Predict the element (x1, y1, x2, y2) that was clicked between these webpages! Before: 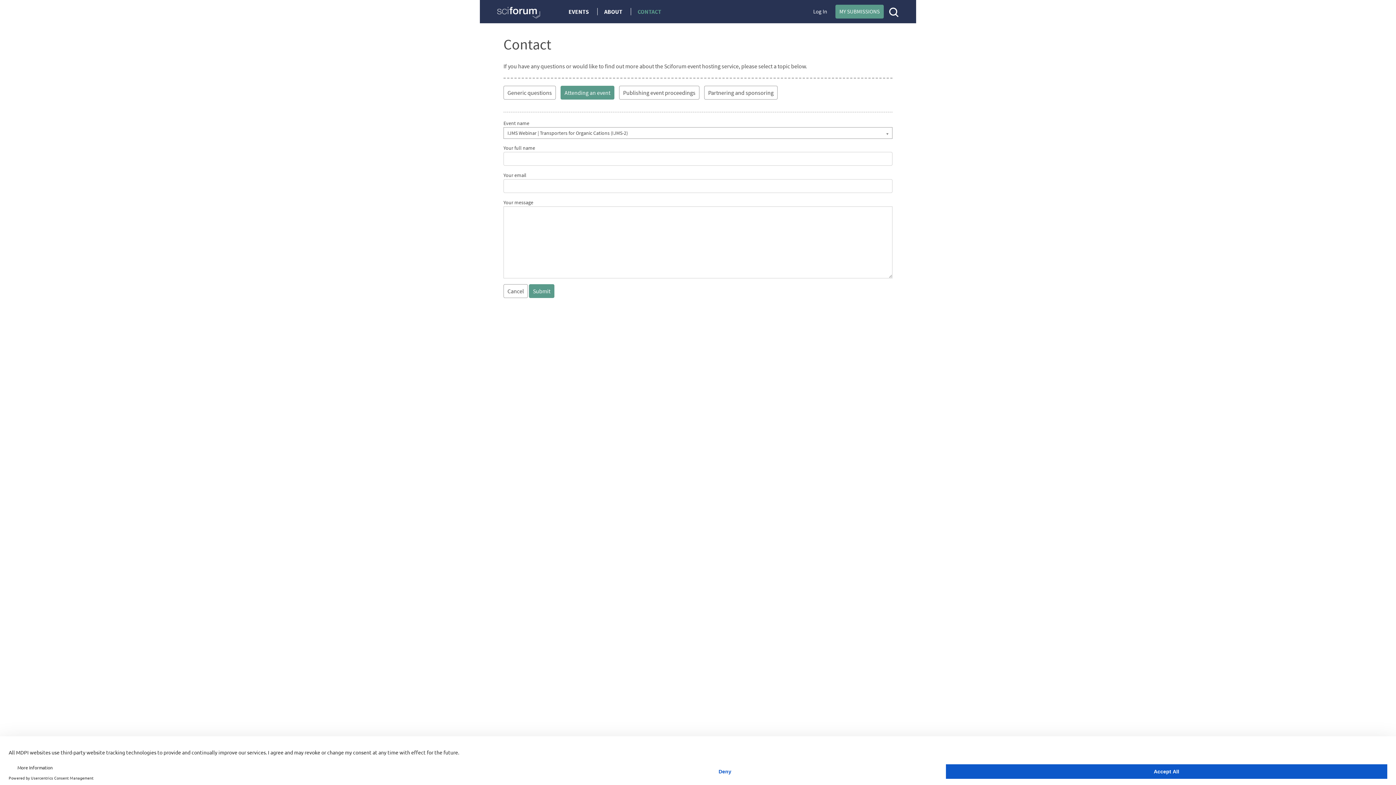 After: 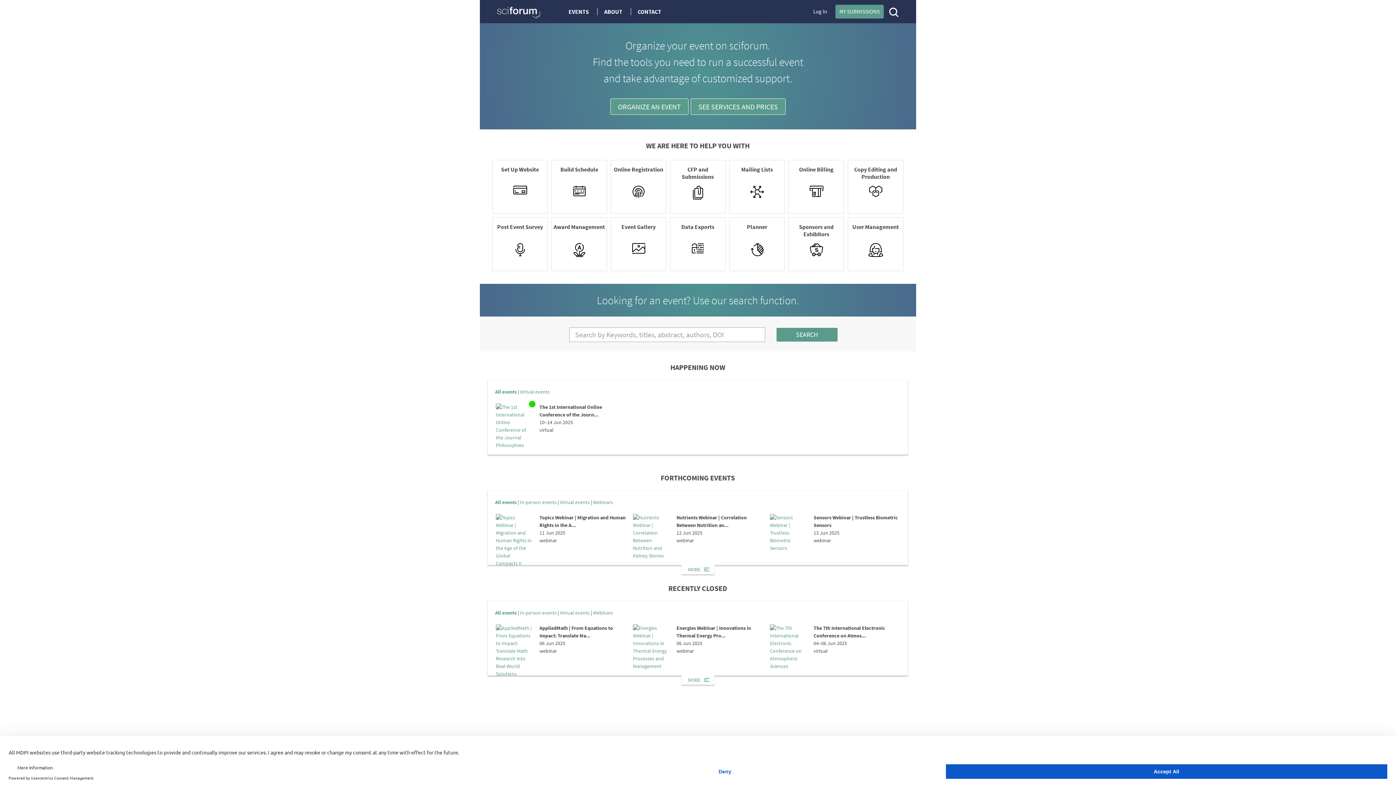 Action: bbox: (493, 8, 547, 15)